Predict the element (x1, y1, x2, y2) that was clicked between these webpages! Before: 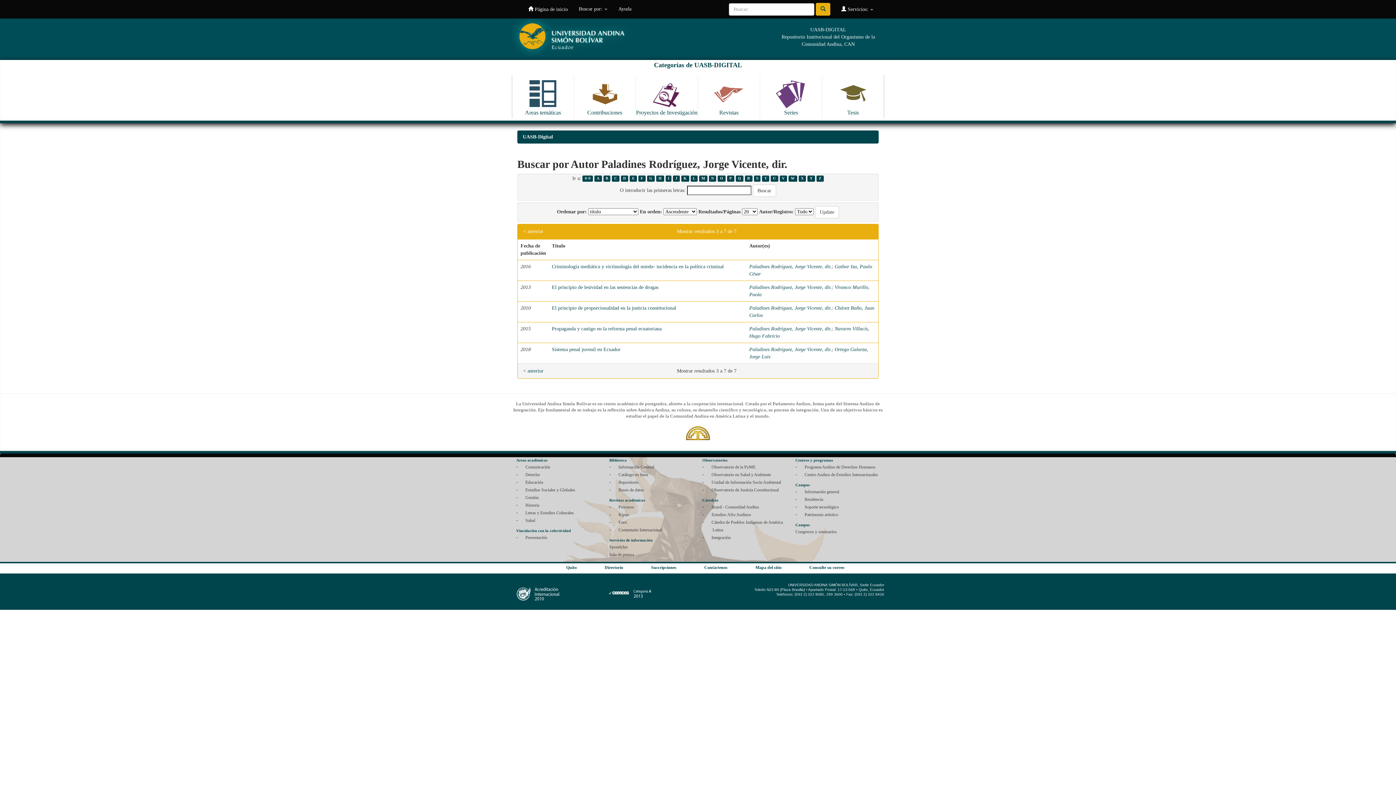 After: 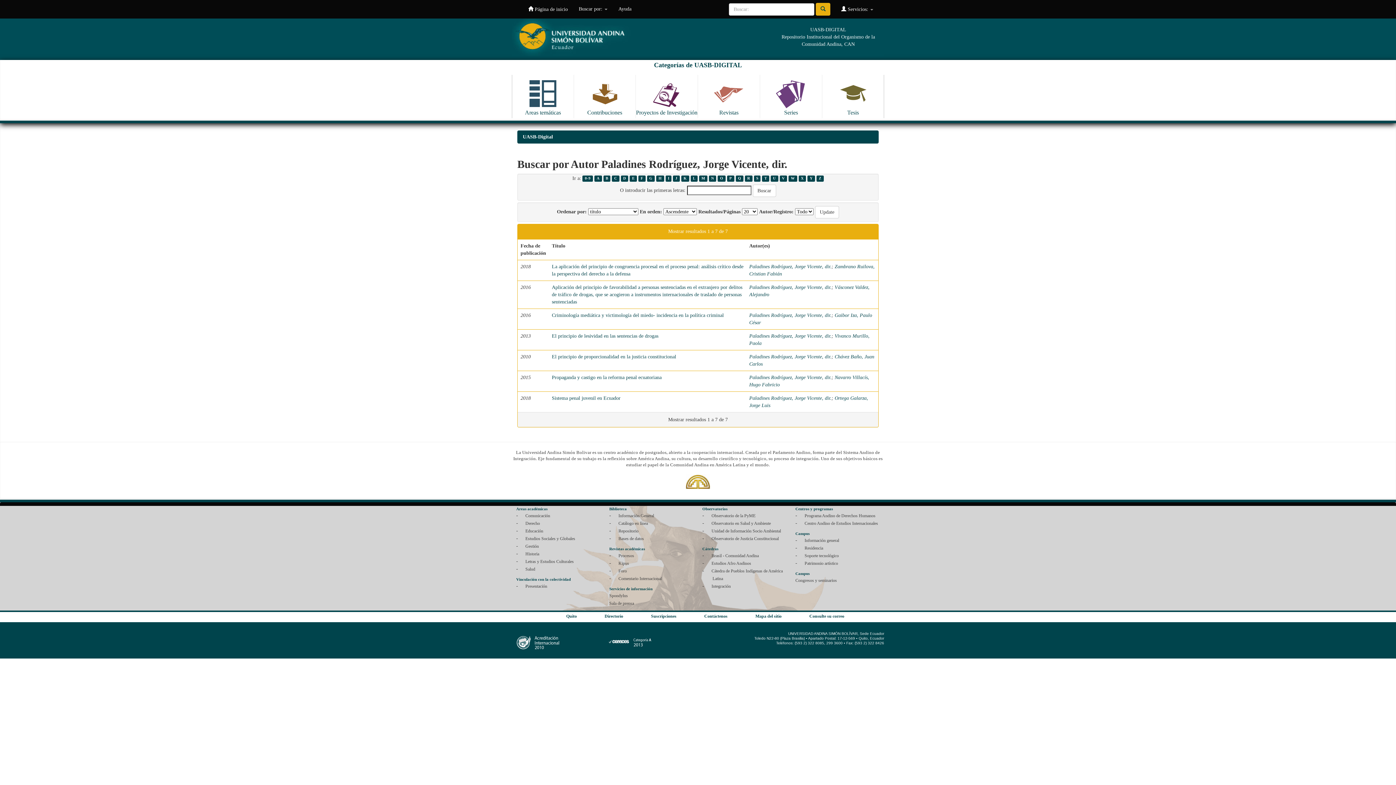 Action: label: Paladines Rodríguez, Jorge Vicente, dir. bbox: (749, 326, 831, 331)